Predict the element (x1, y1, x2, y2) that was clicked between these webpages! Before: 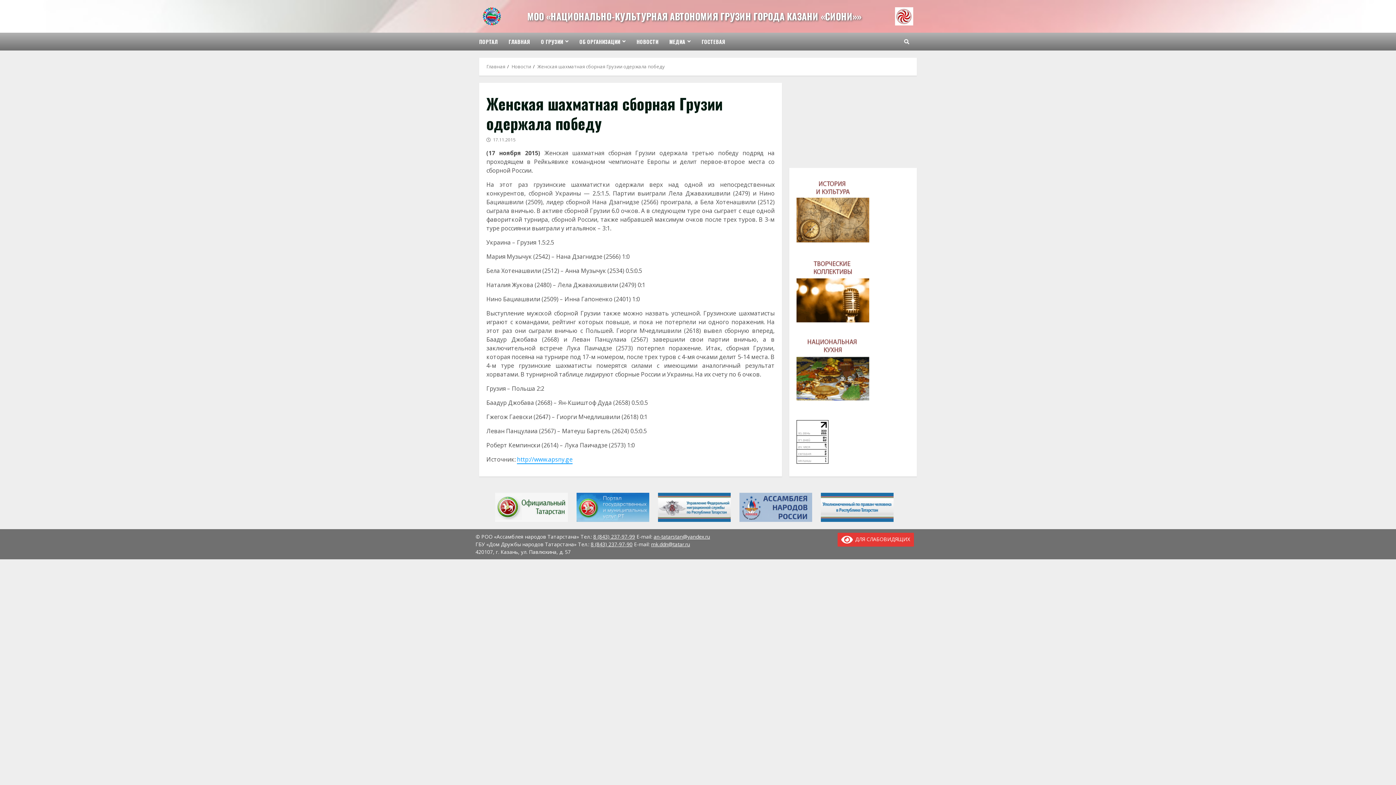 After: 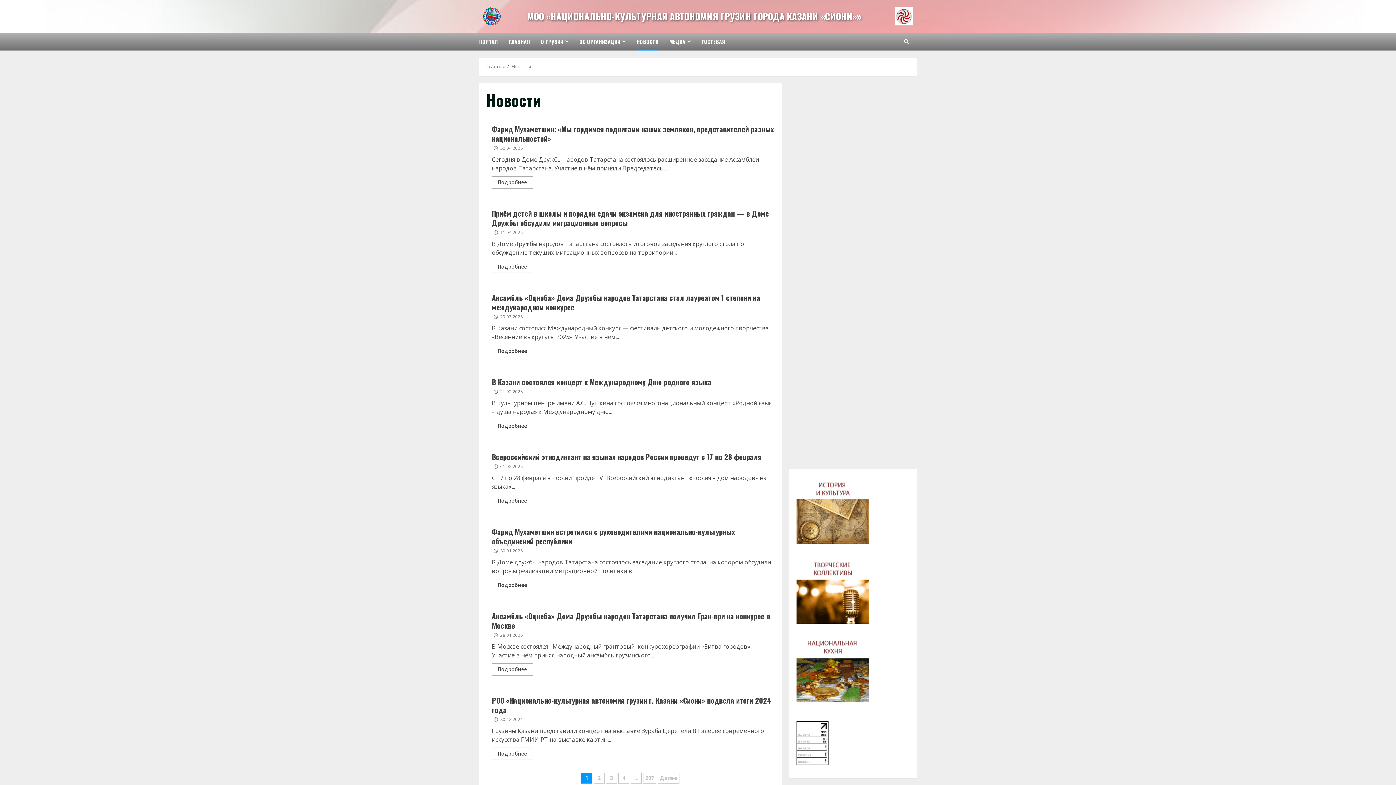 Action: label: НОВОСТИ bbox: (631, 32, 664, 50)